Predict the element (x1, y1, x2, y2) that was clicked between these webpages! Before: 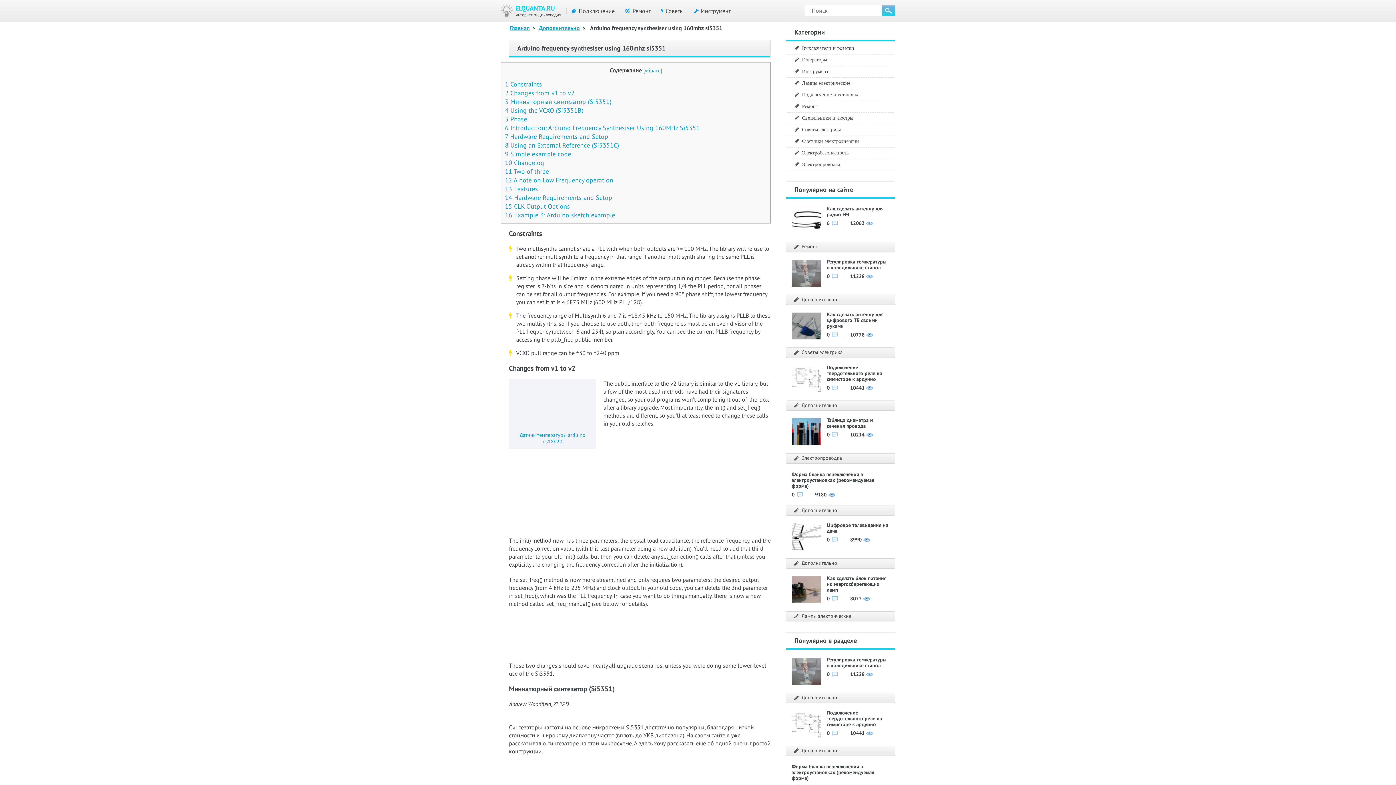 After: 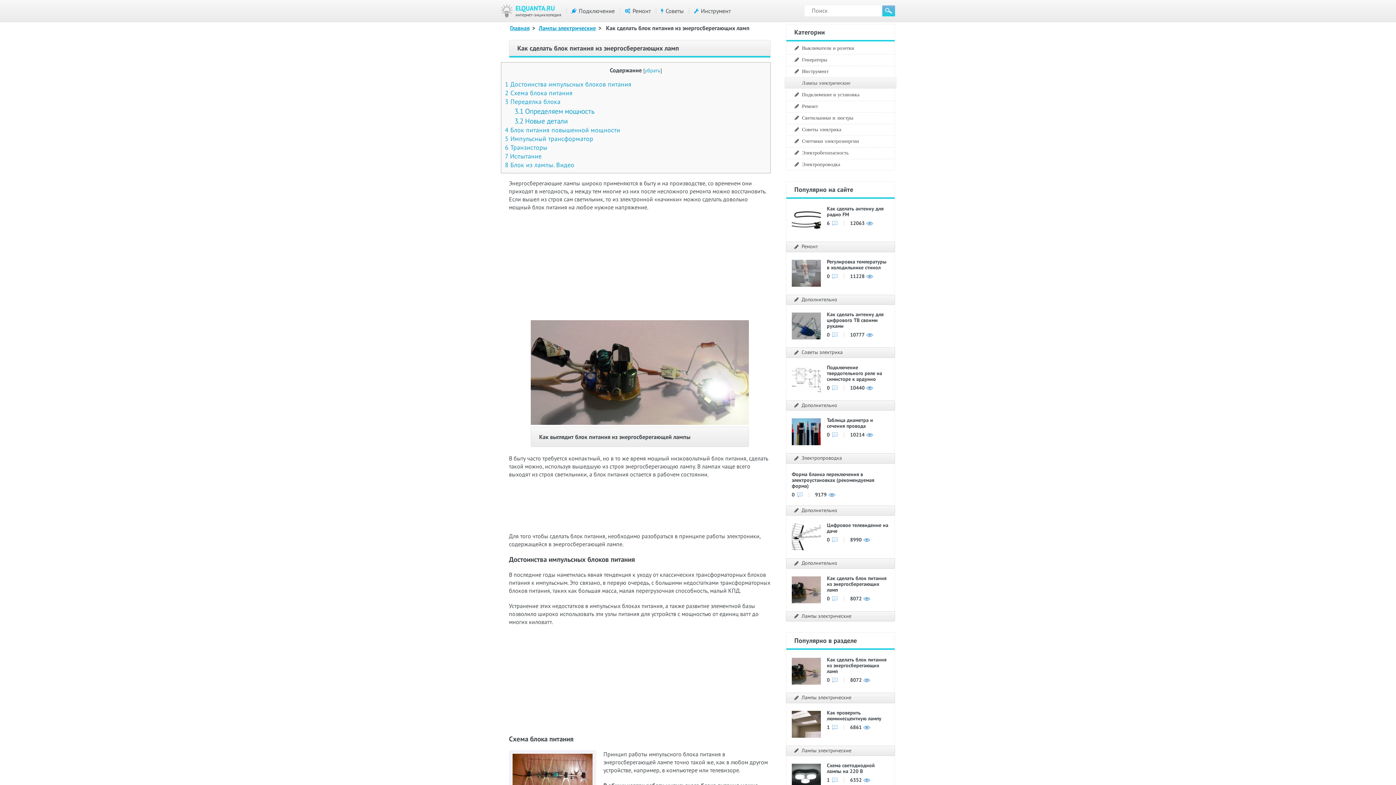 Action: bbox: (827, 575, 886, 593) label: Как сделать блок питания из энергосберегающих ламп